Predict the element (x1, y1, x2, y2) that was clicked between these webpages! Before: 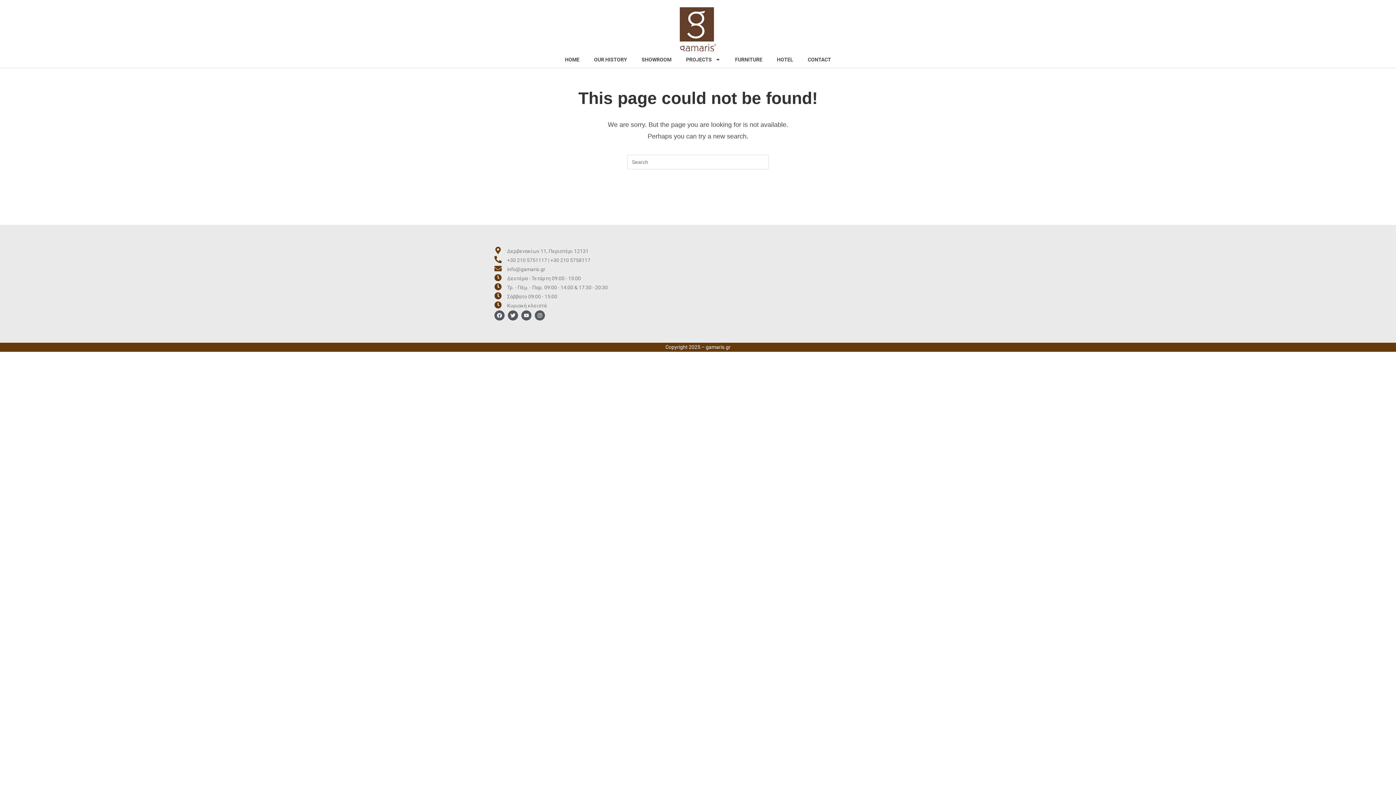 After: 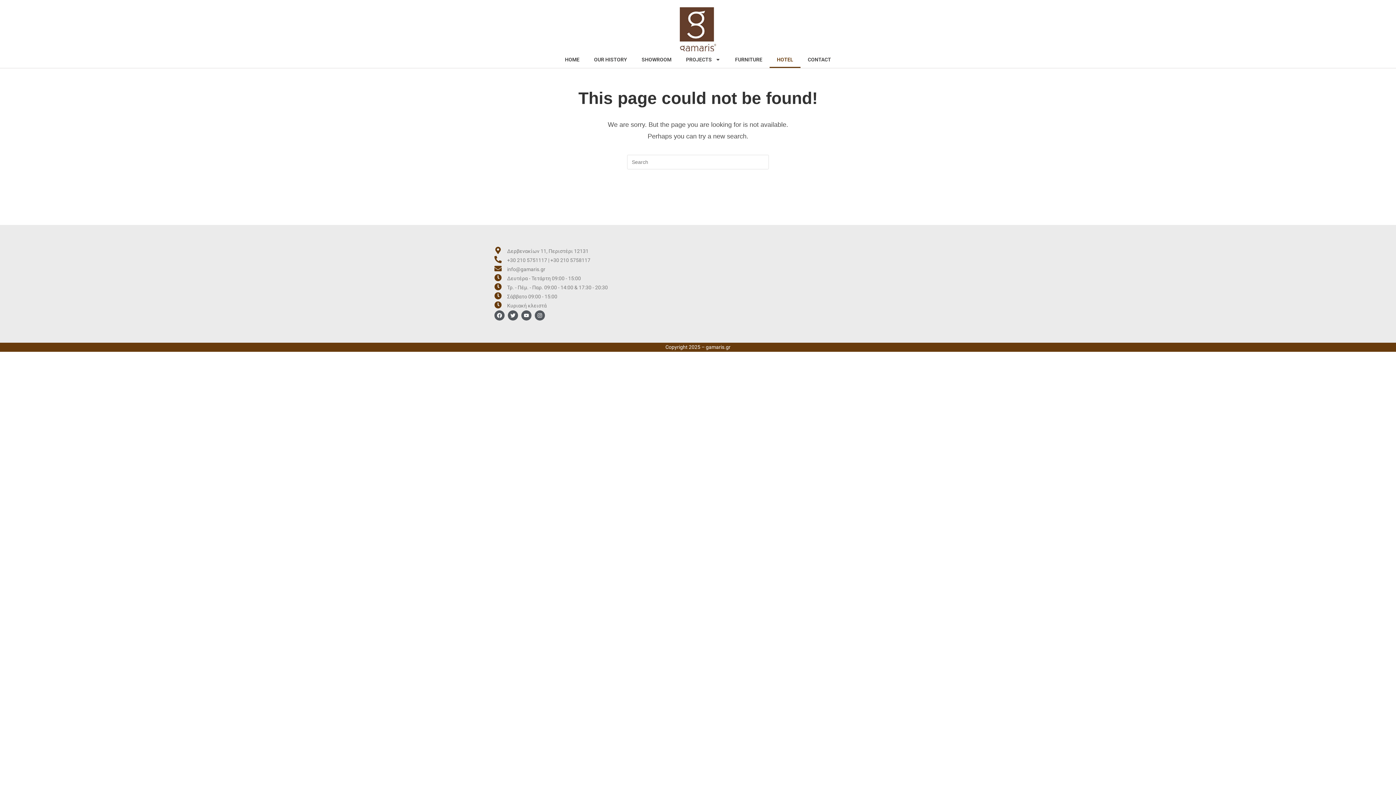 Action: label: HOTEL bbox: (769, 51, 800, 68)